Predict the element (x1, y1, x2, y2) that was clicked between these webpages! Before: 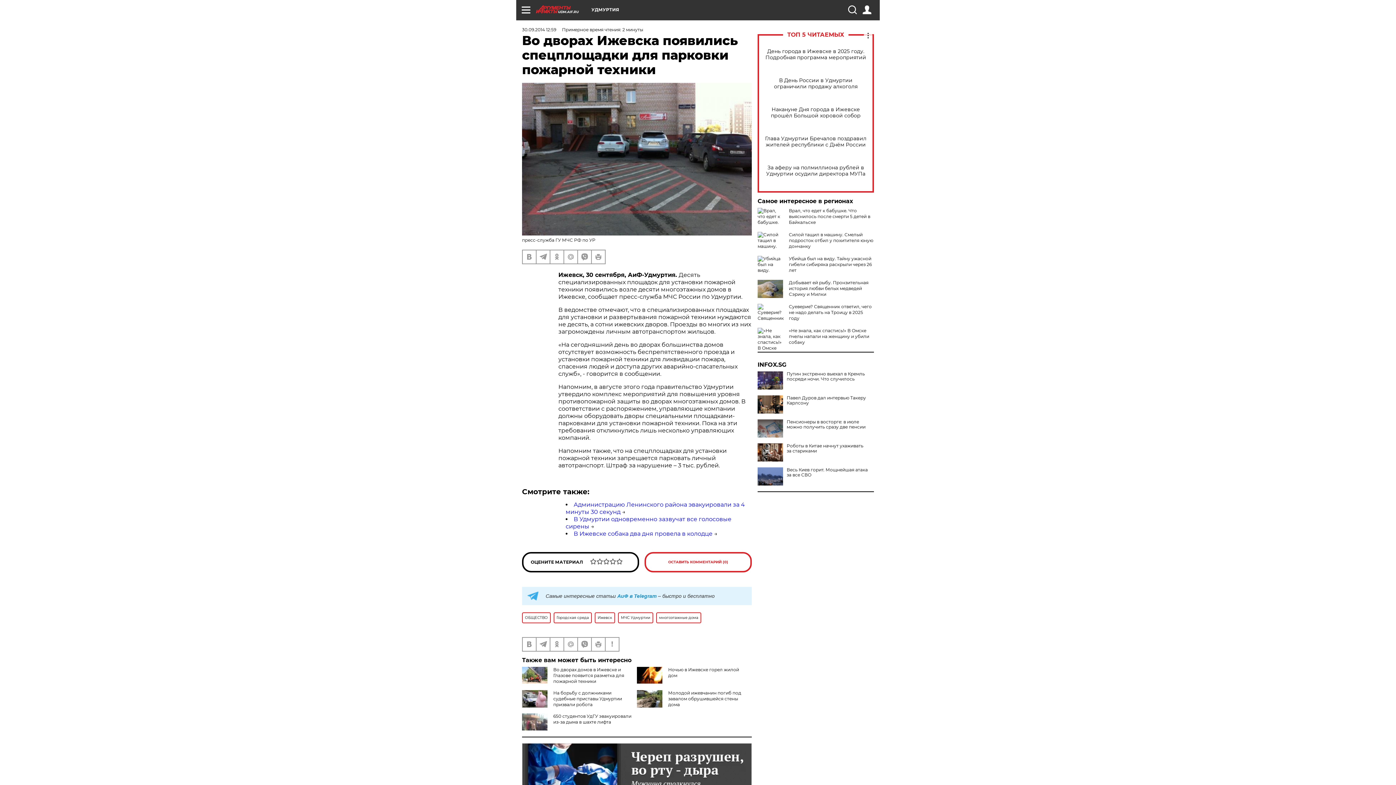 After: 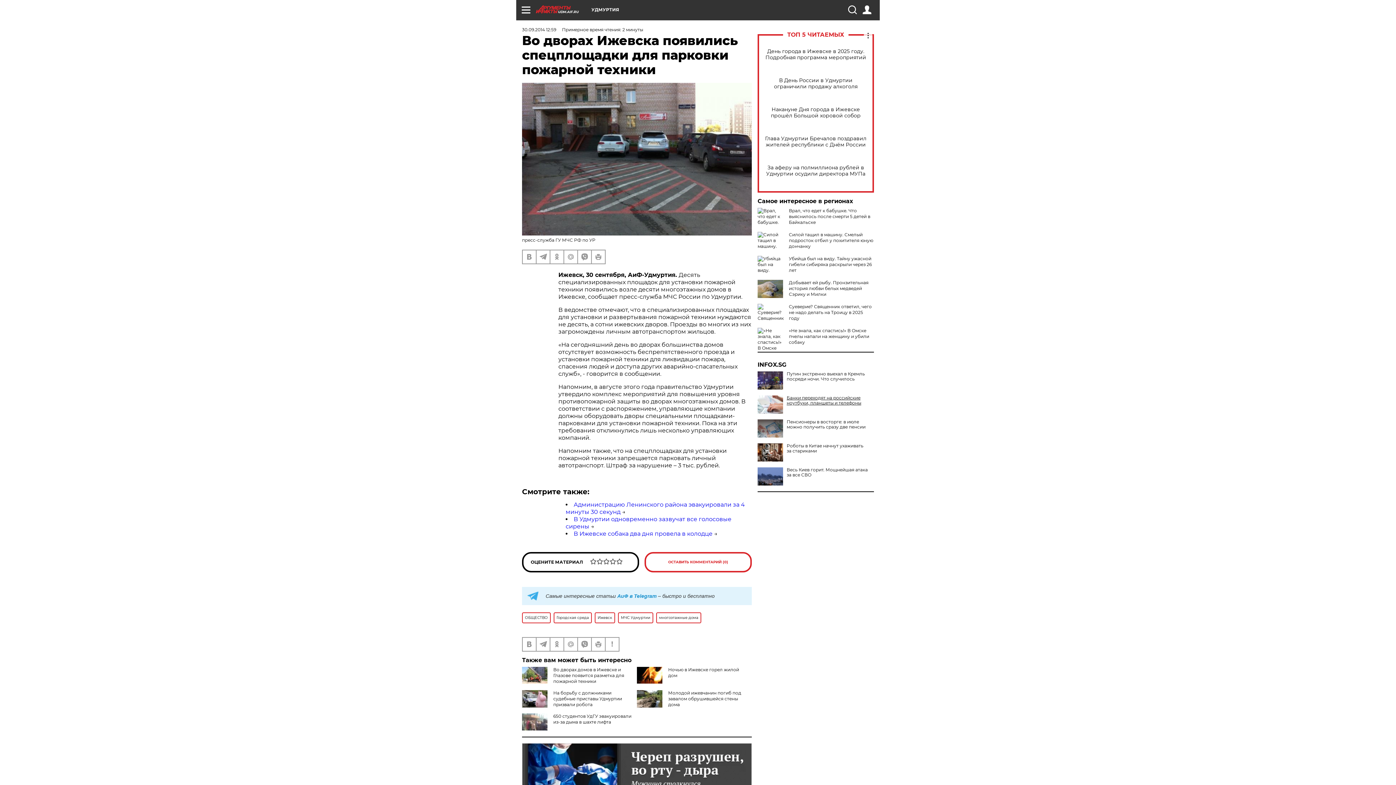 Action: label: Павел Дуров дал интервью Такеру Карлсону bbox: (757, 395, 874, 405)